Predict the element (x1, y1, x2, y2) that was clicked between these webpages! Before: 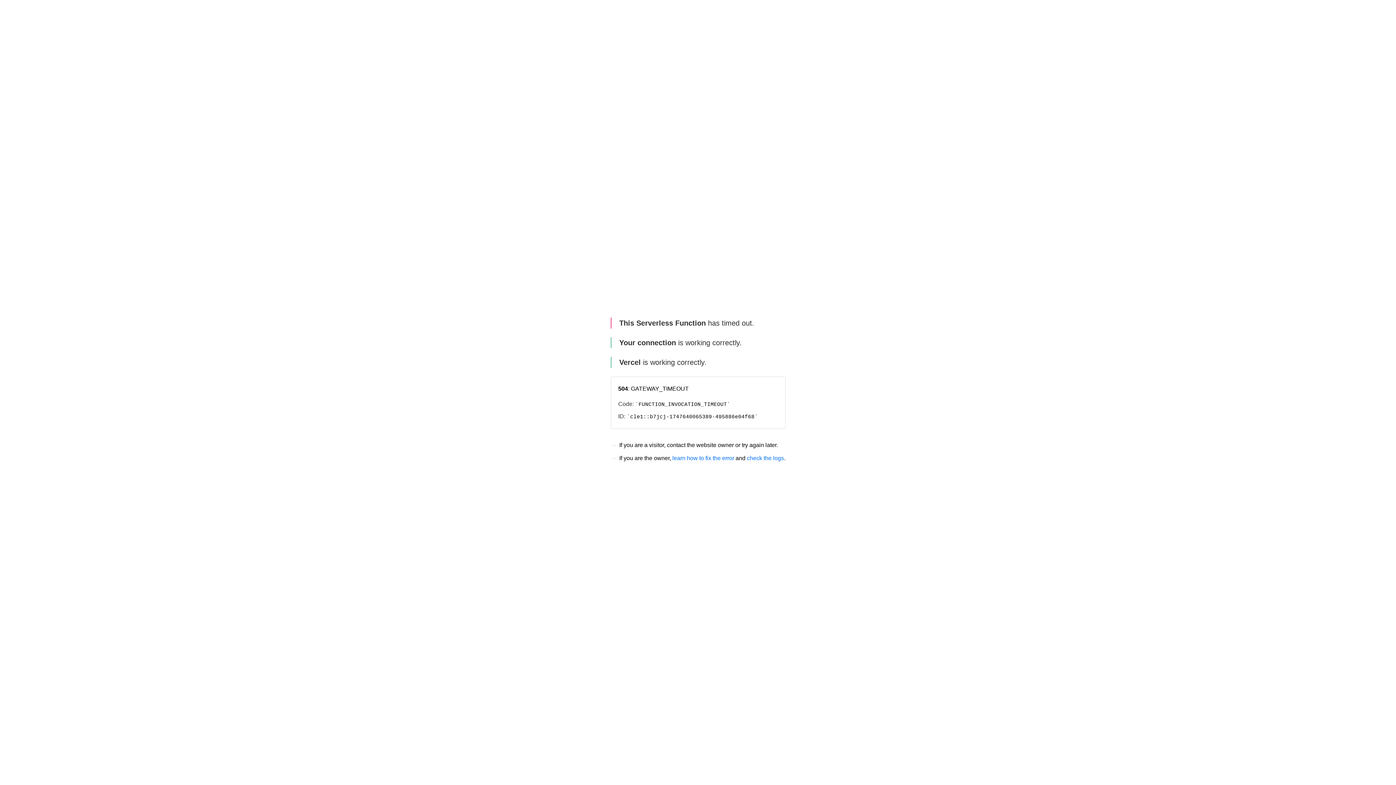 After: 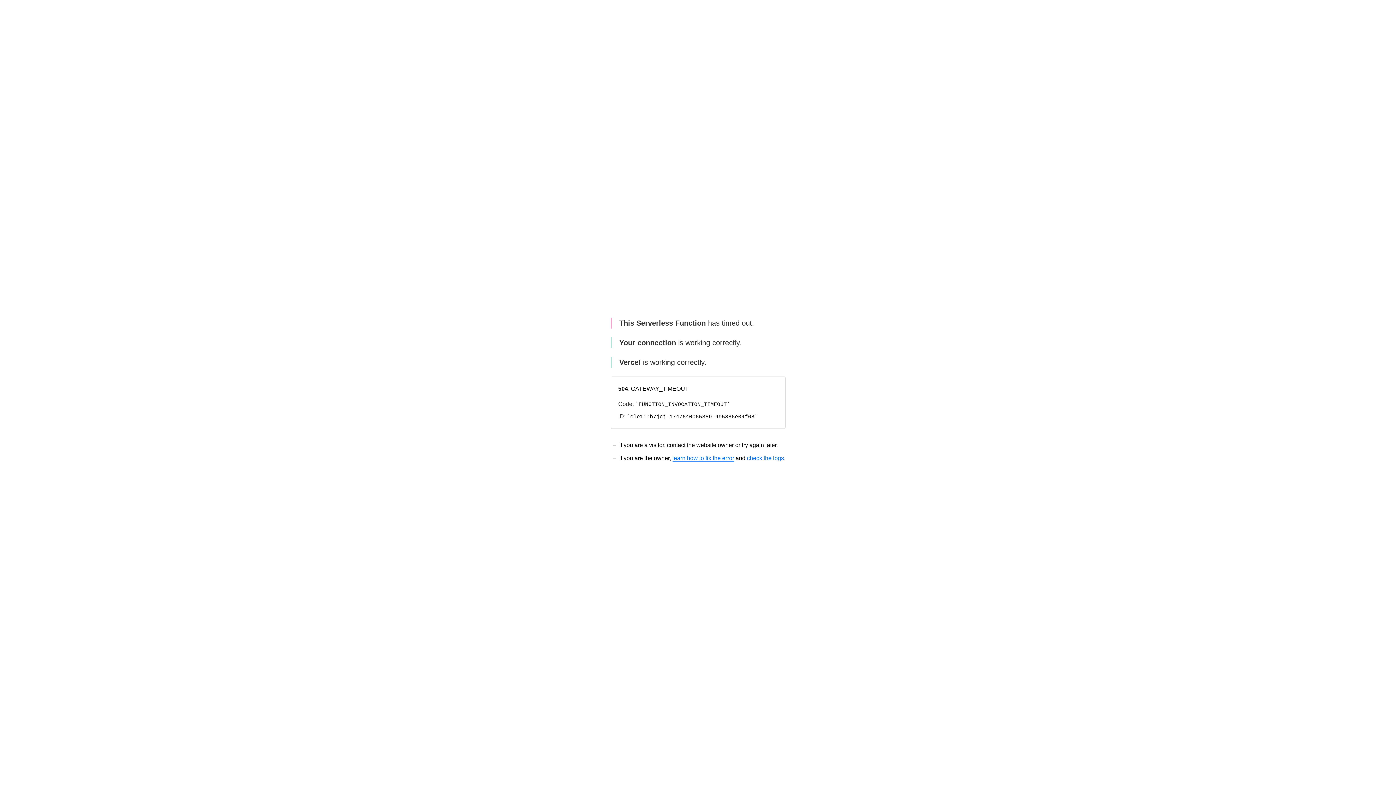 Action: label: learn how to fix the error bbox: (672, 455, 734, 461)